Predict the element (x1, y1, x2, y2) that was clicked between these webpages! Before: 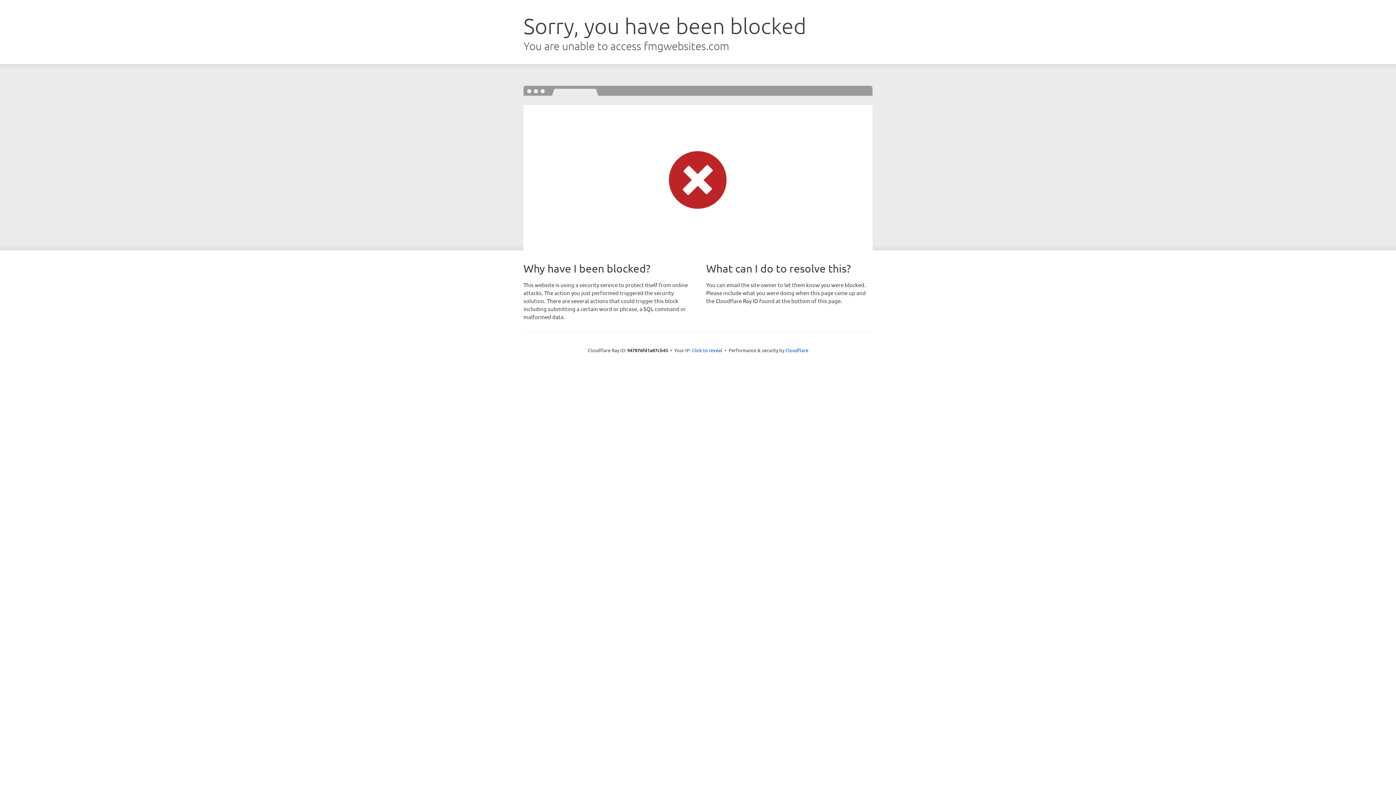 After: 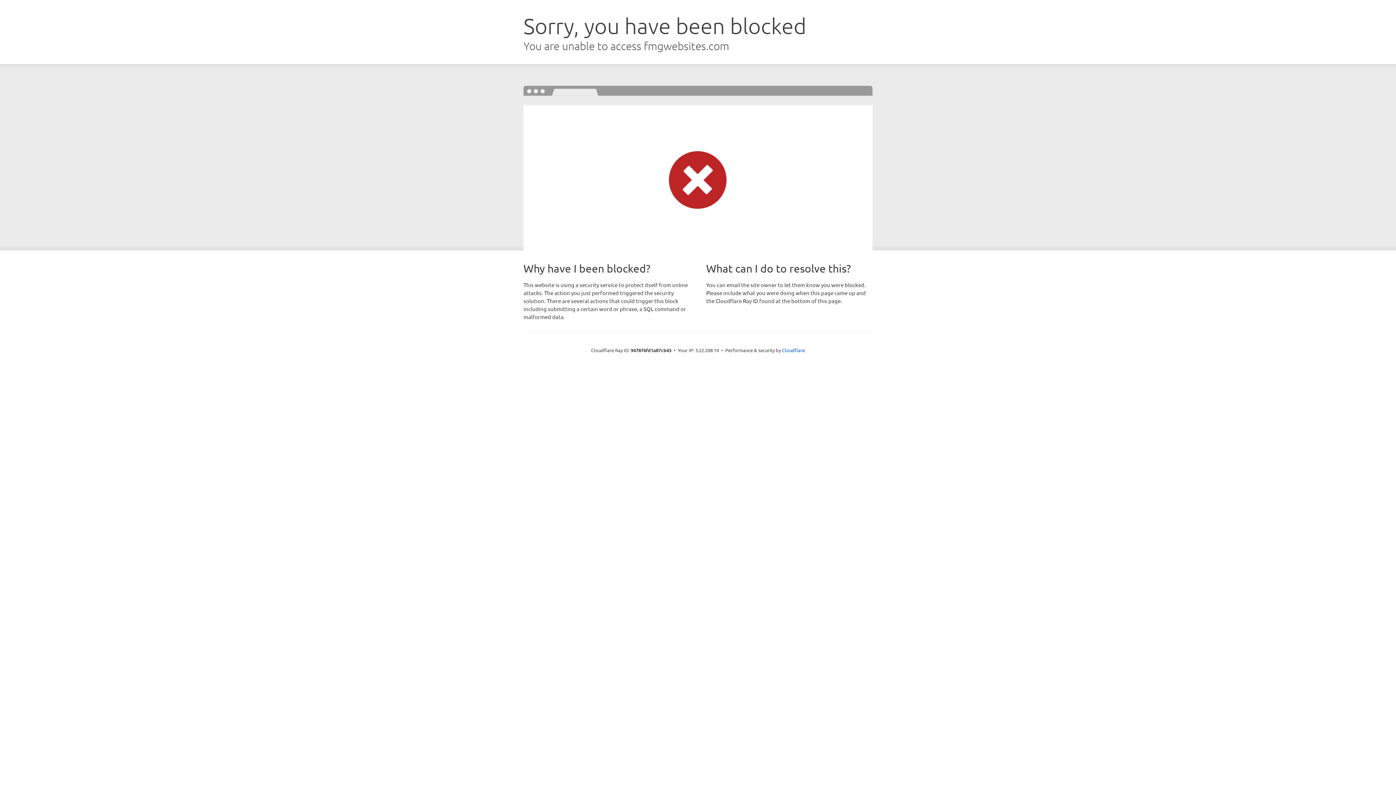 Action: bbox: (692, 346, 722, 353) label: Click to reveal